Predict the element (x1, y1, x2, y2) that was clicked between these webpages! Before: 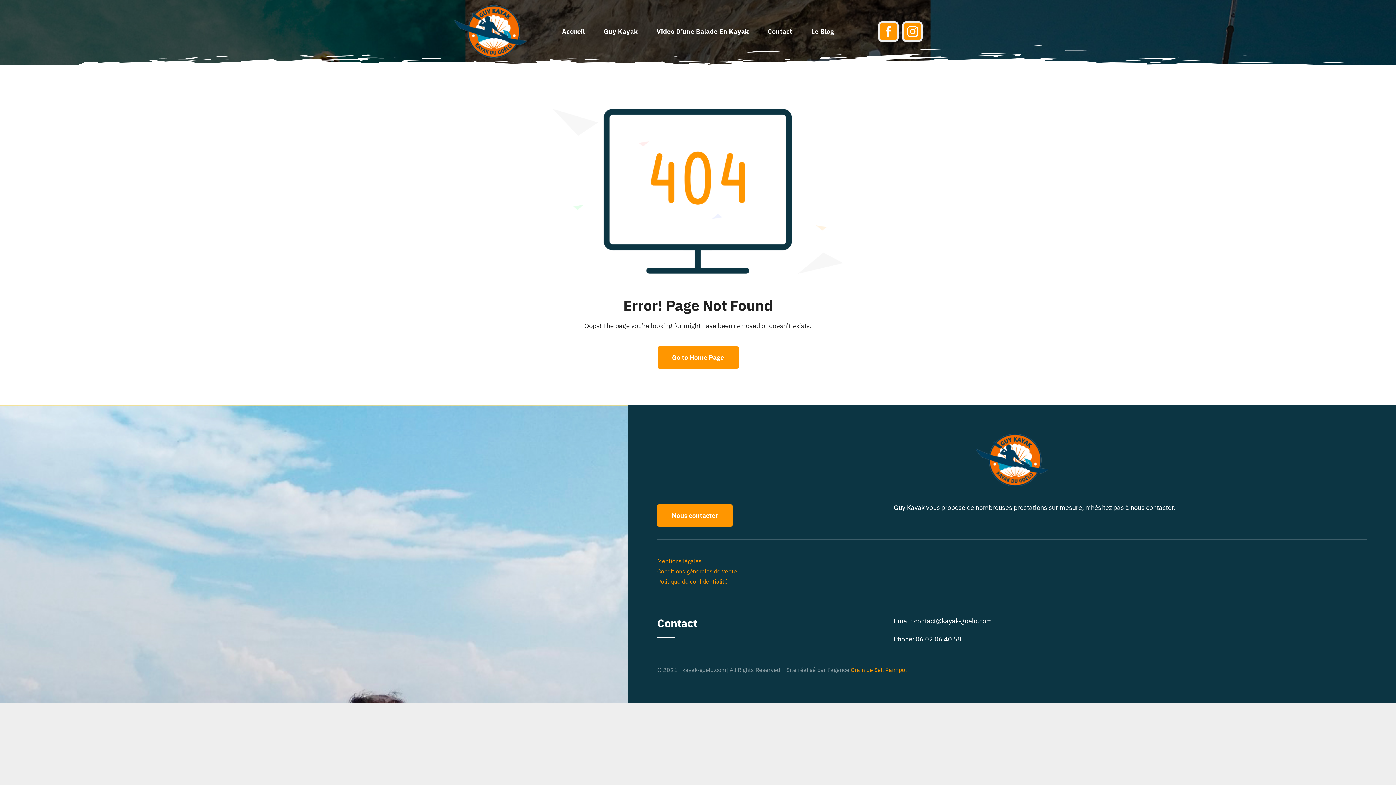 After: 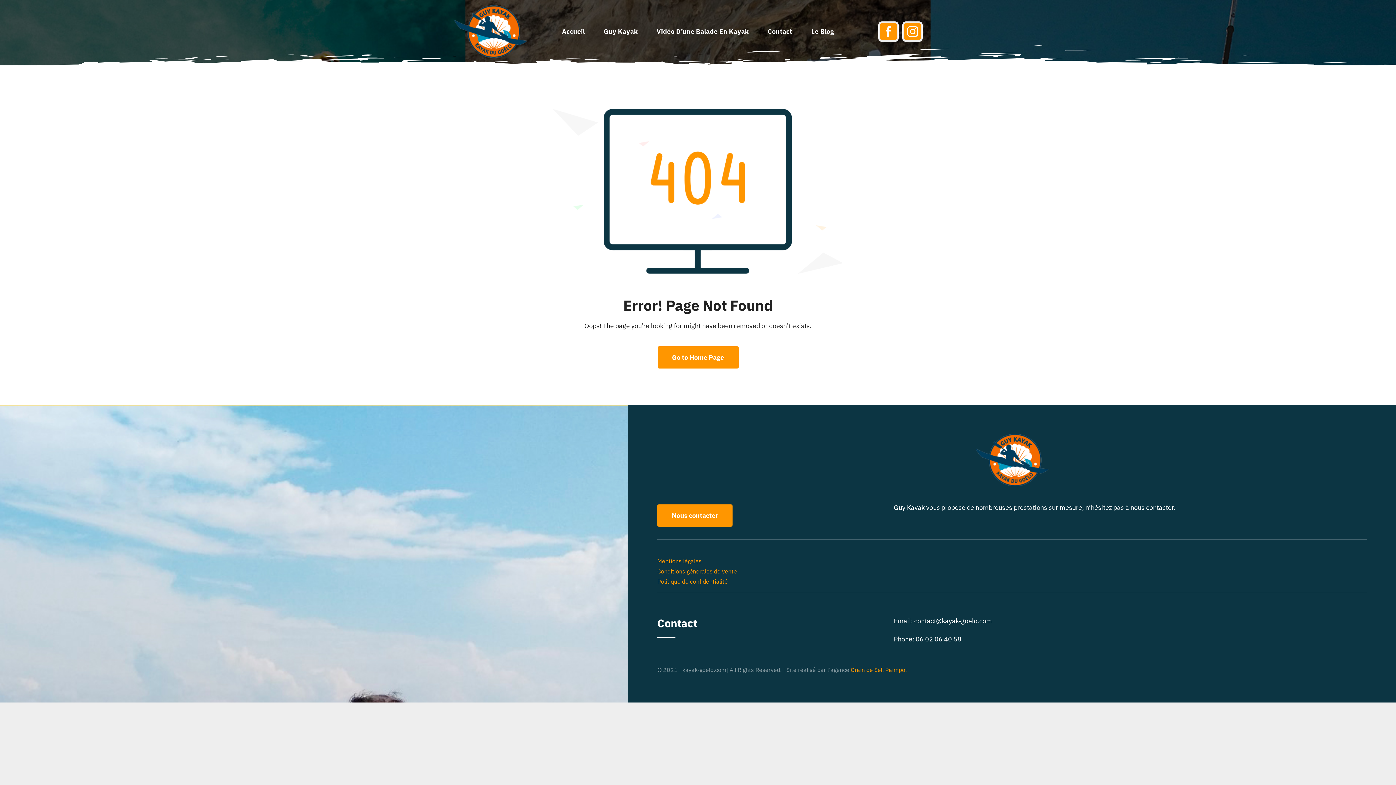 Action: label: Grain de Sell Paimpol bbox: (850, 666, 906, 673)